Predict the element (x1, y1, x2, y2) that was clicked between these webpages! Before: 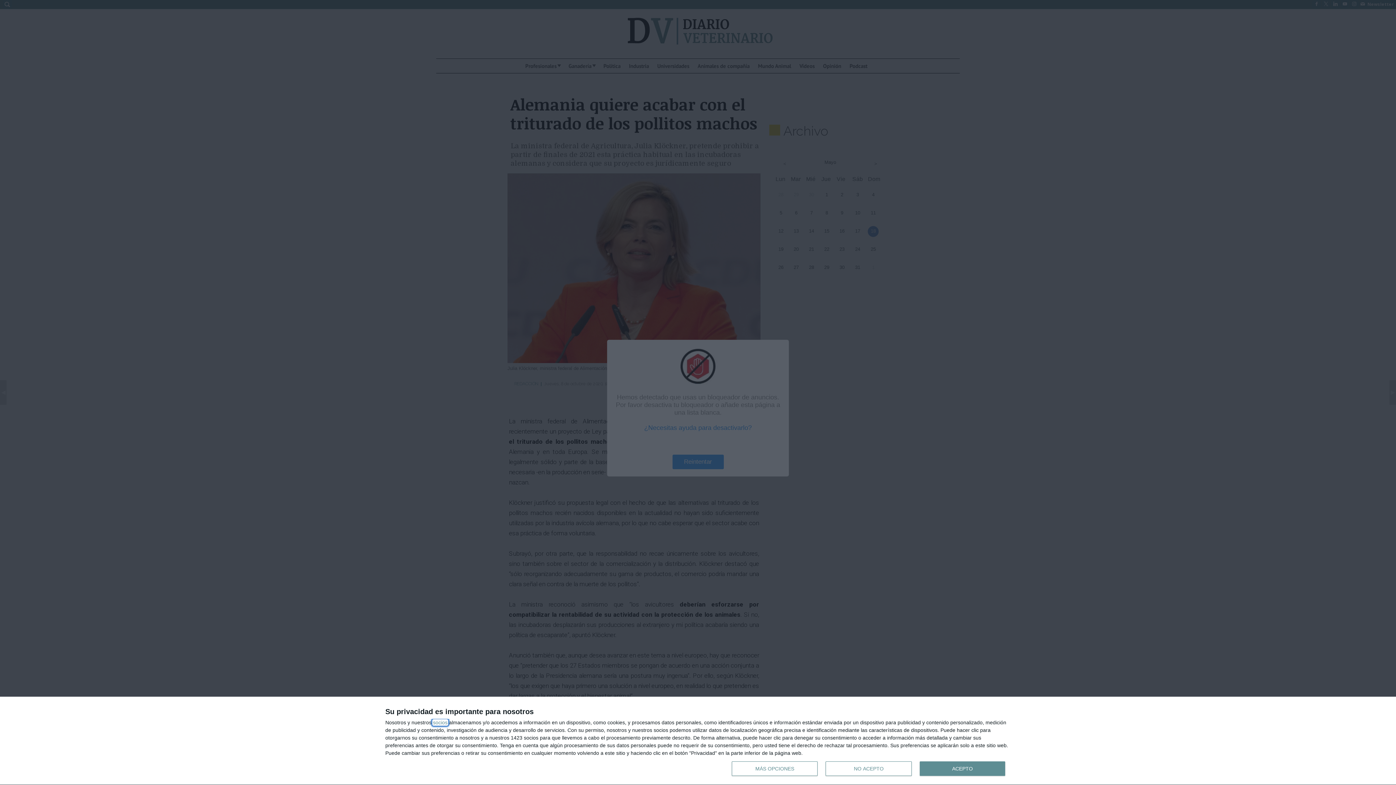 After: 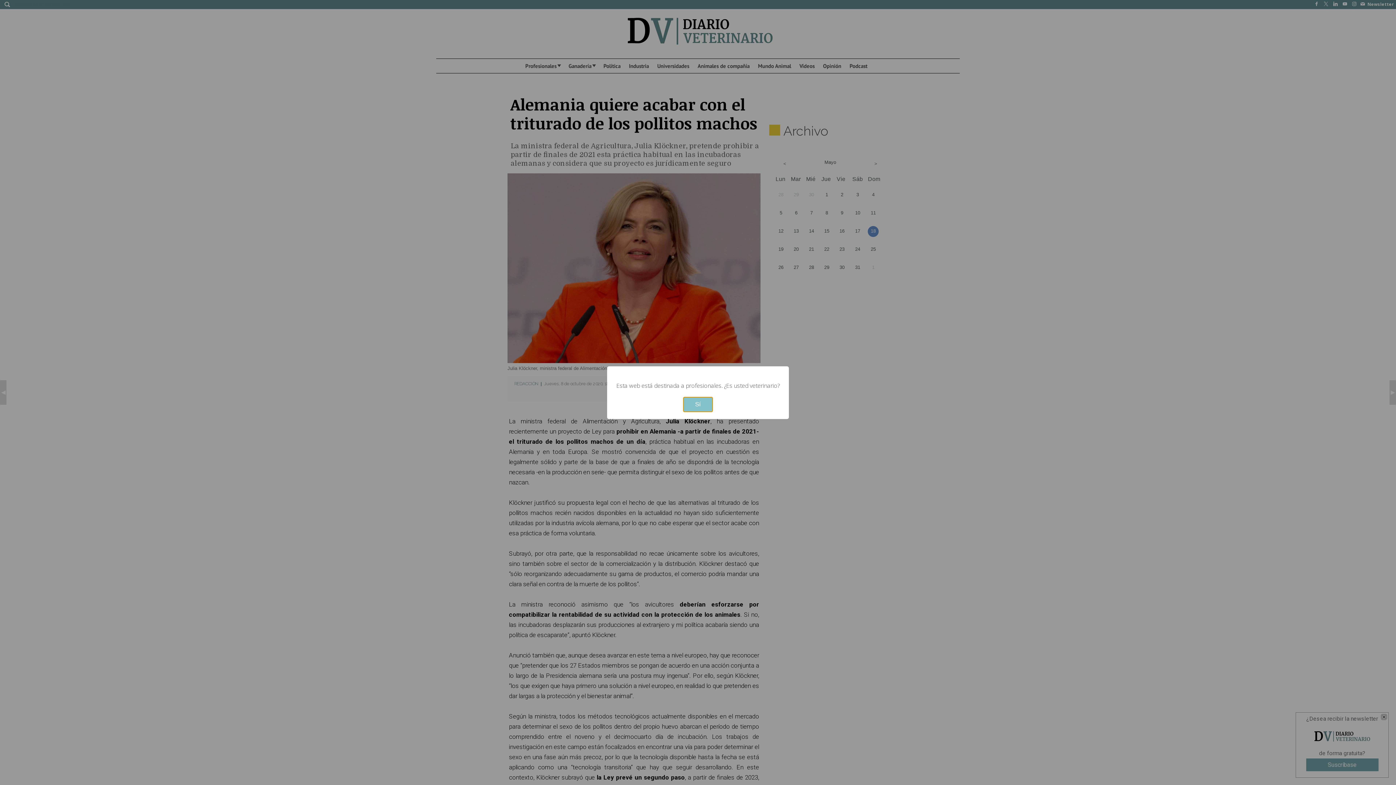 Action: bbox: (825, 761, 911, 776) label: NO ACEPTO